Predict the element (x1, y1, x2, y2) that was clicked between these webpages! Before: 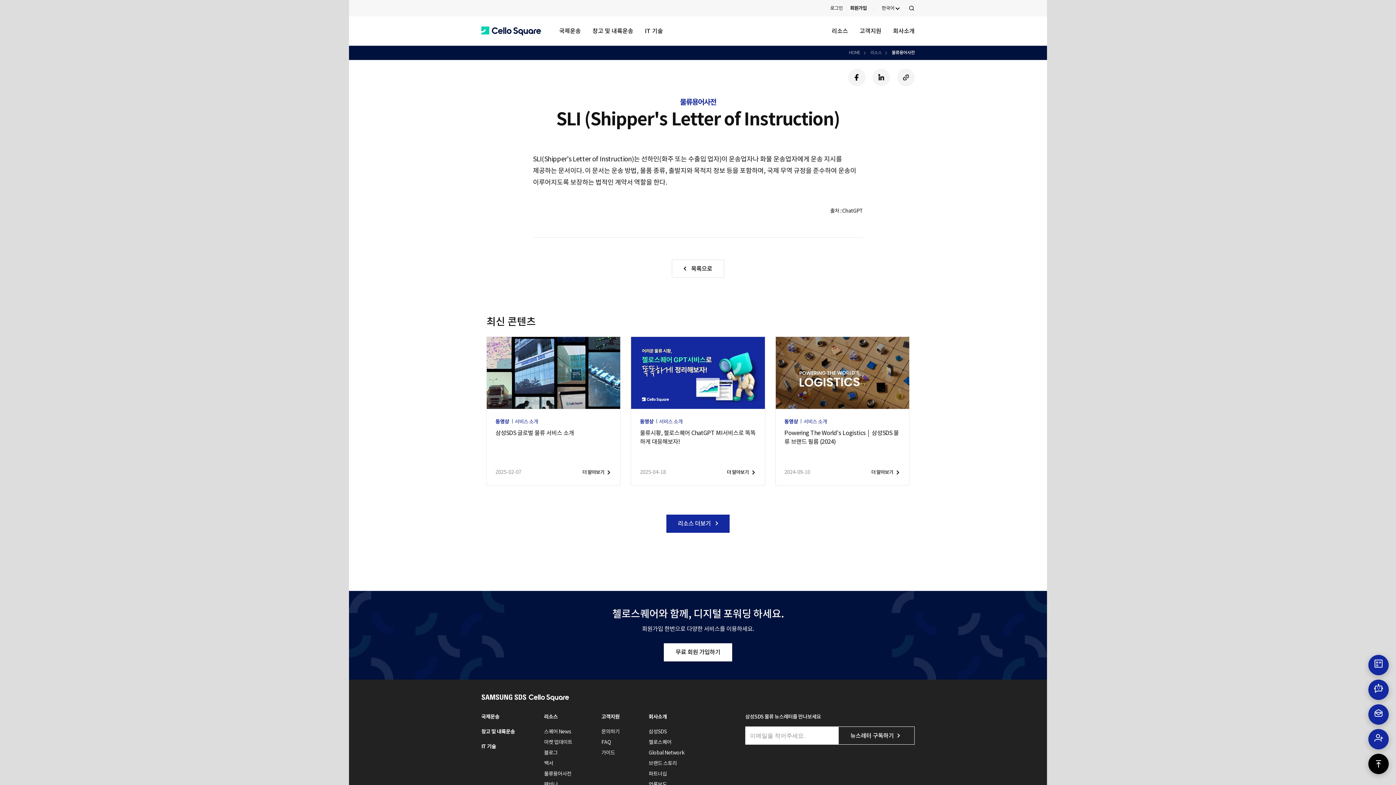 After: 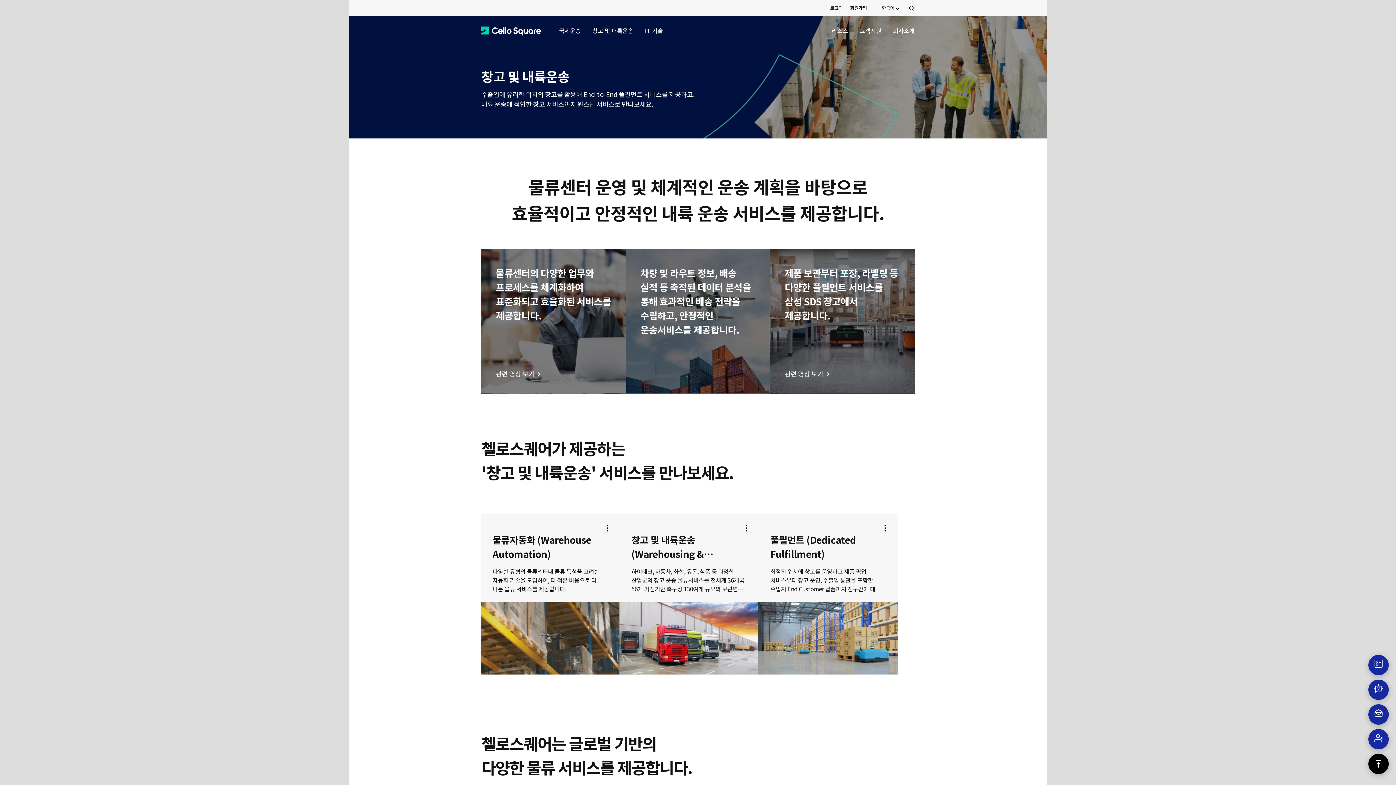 Action: bbox: (481, 728, 515, 736) label: 창고 및 내륙운송